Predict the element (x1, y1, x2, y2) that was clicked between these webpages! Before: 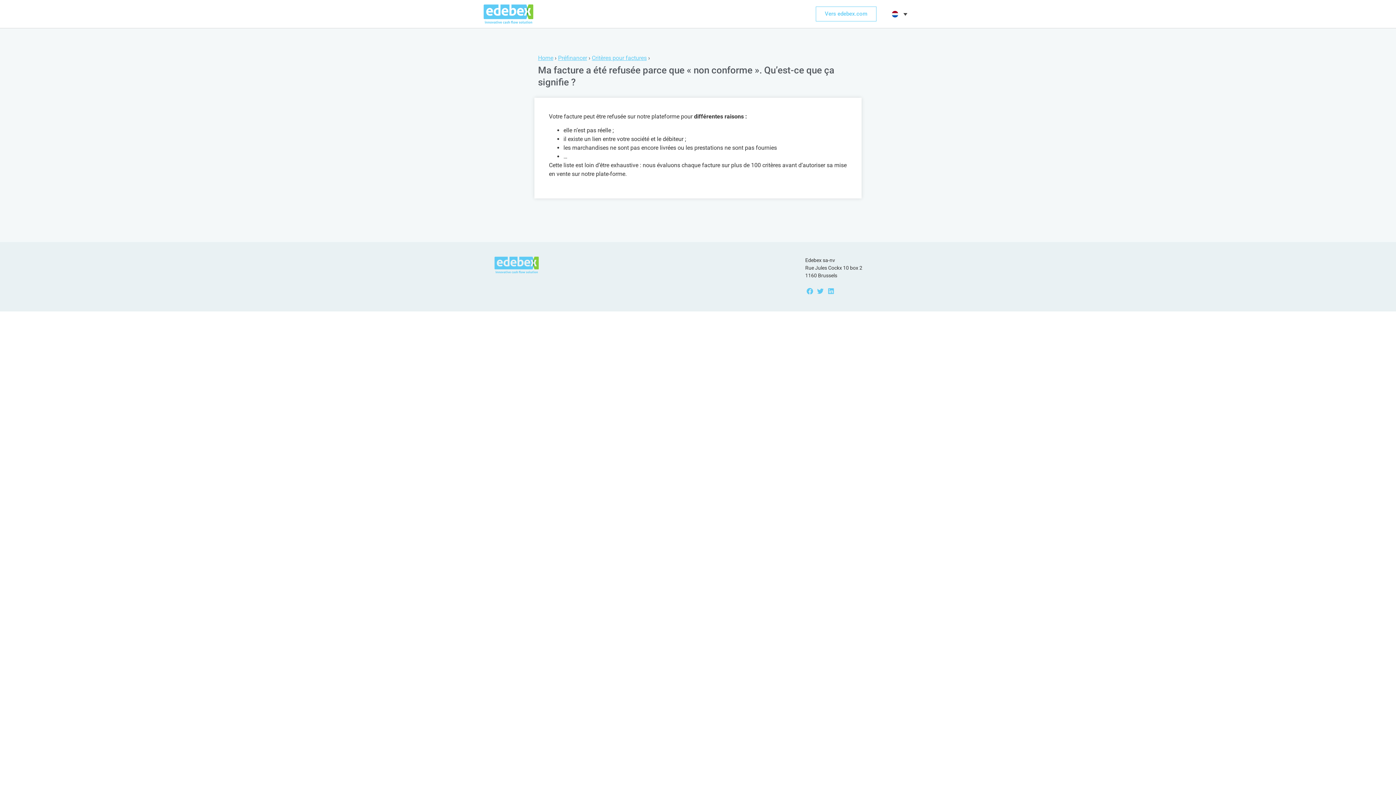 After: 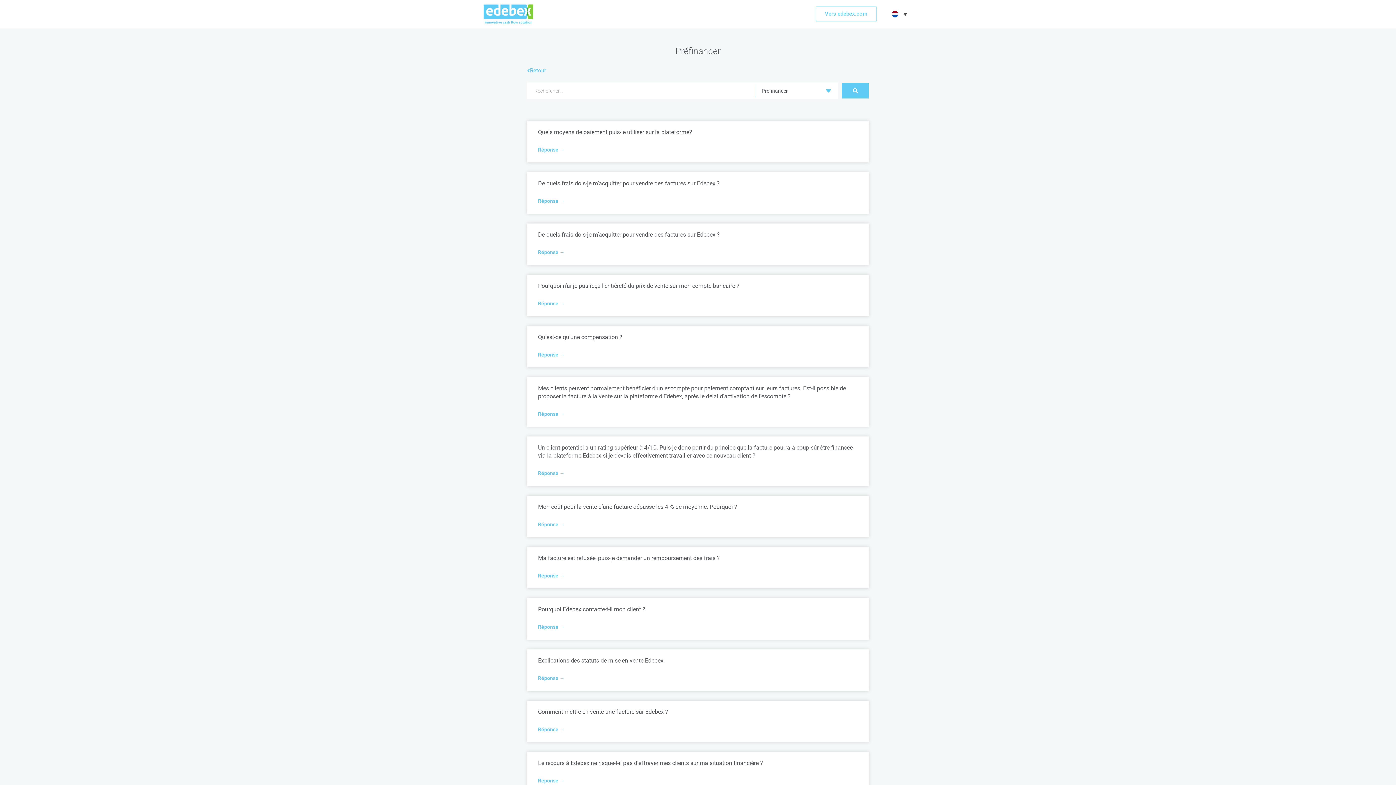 Action: bbox: (558, 54, 587, 61) label: Préfinancer